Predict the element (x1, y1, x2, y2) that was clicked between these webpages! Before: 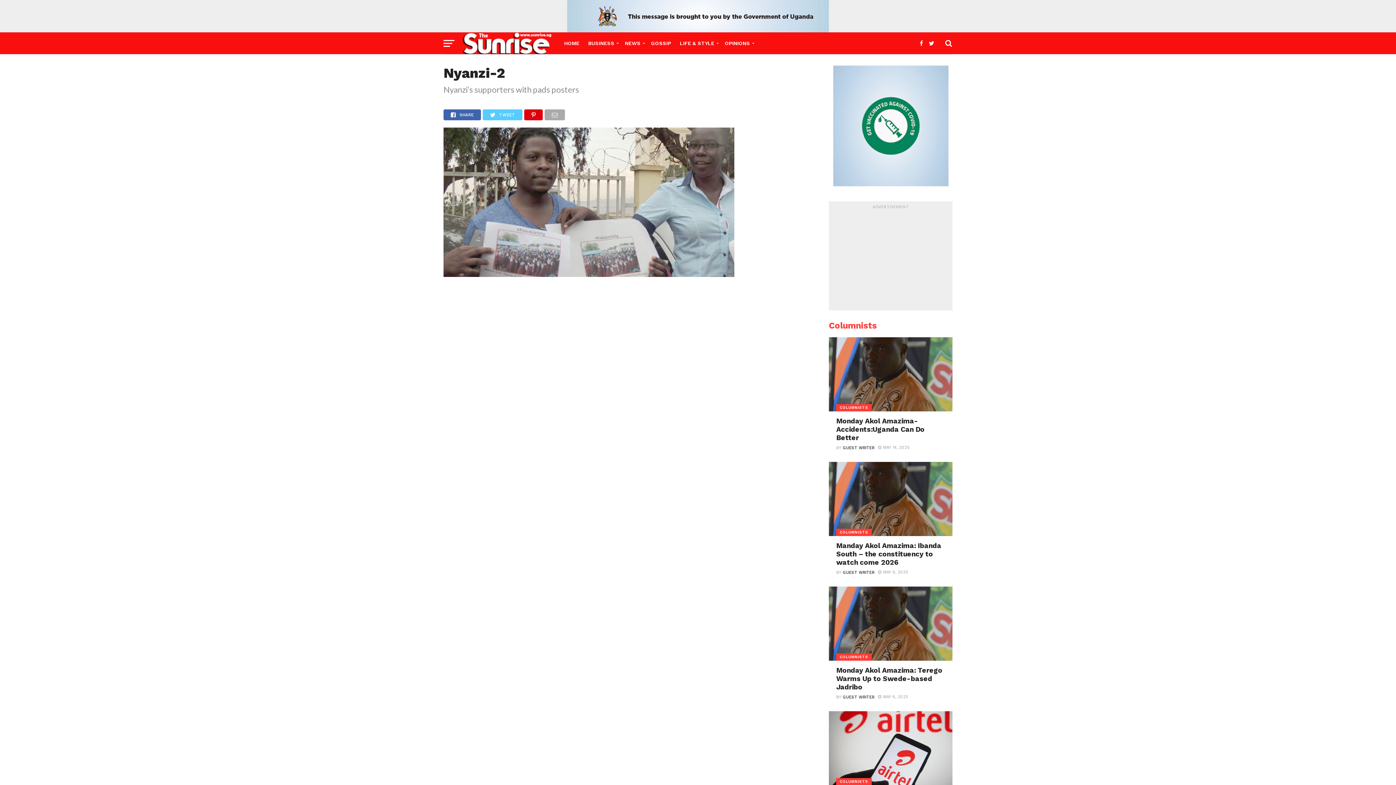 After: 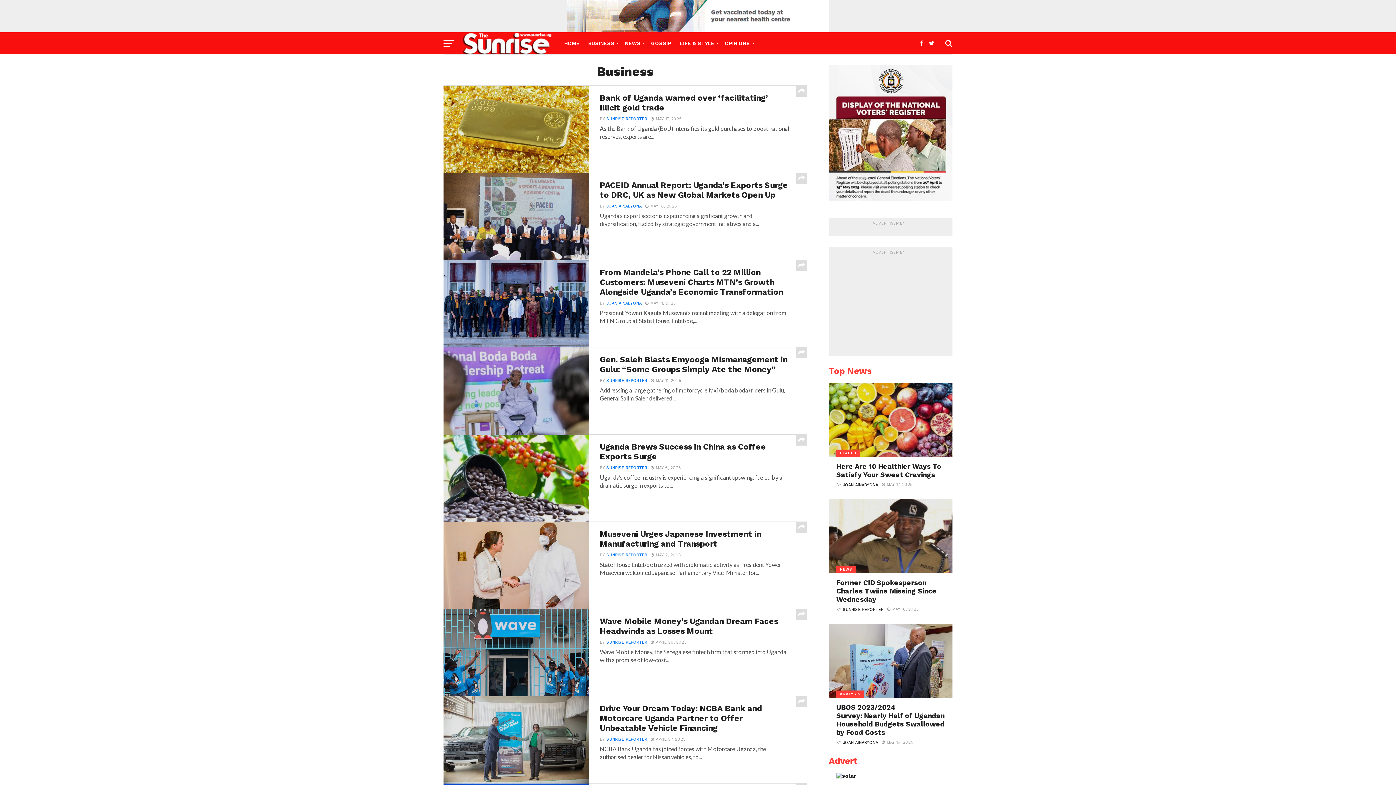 Action: bbox: (584, 32, 620, 54) label: BUSINESS